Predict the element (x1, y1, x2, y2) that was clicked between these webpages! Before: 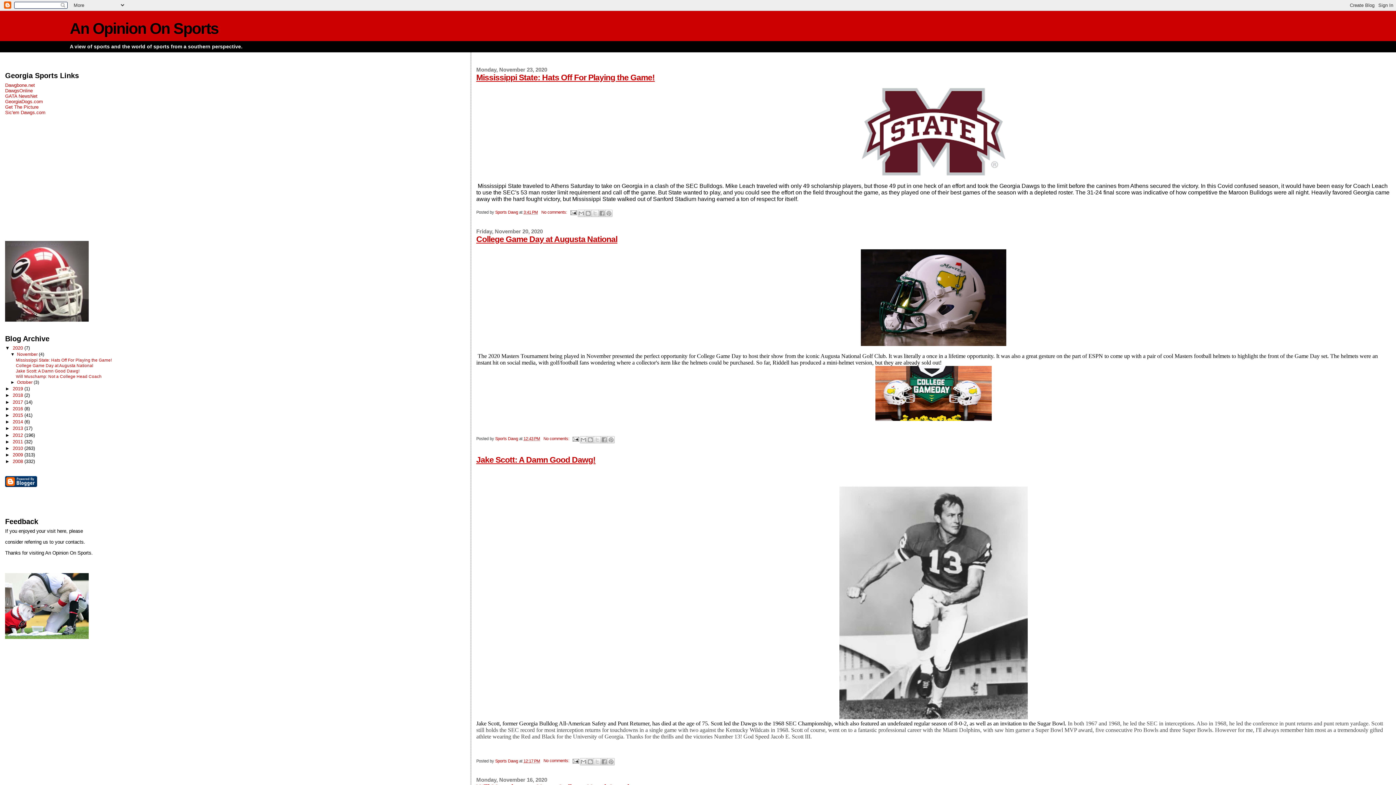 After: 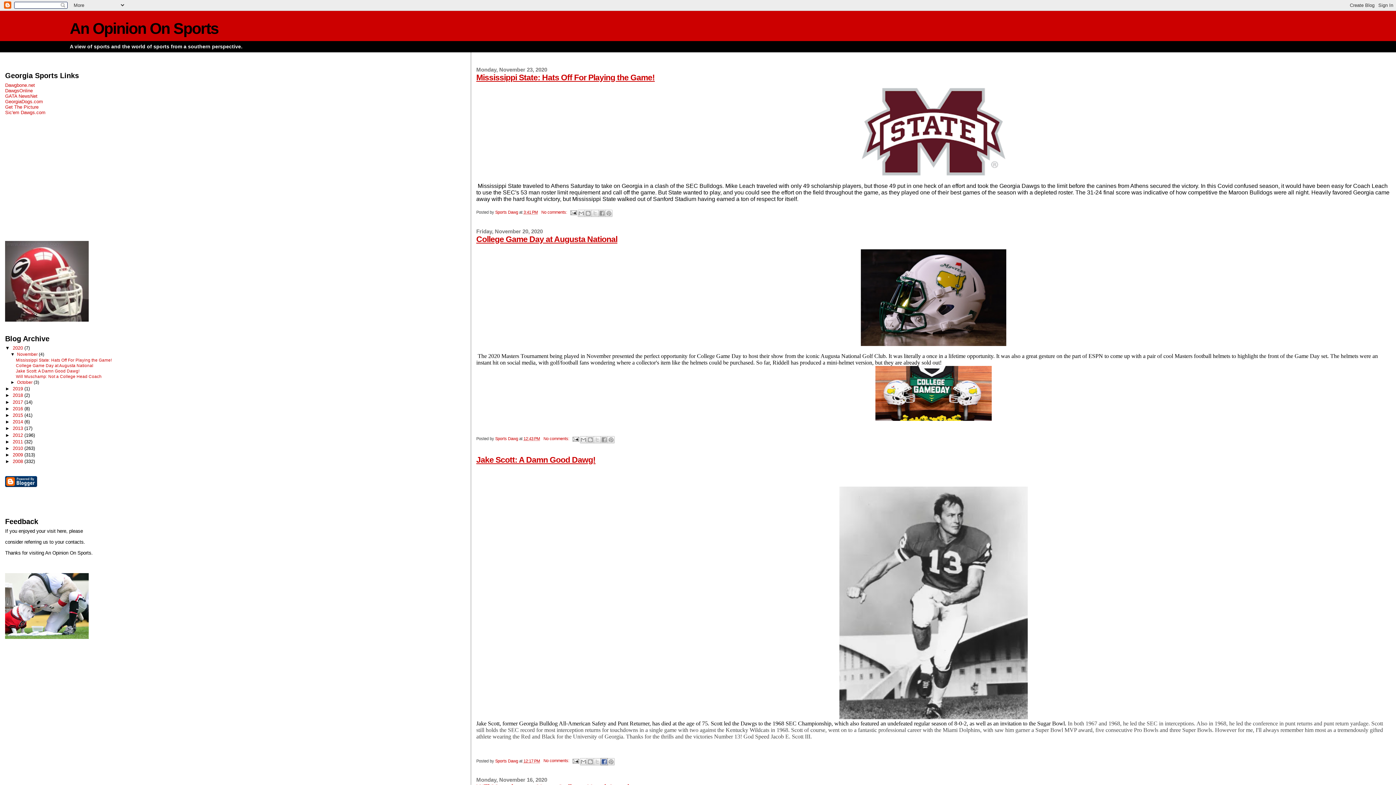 Action: label: Share to Facebook bbox: (600, 758, 607, 765)